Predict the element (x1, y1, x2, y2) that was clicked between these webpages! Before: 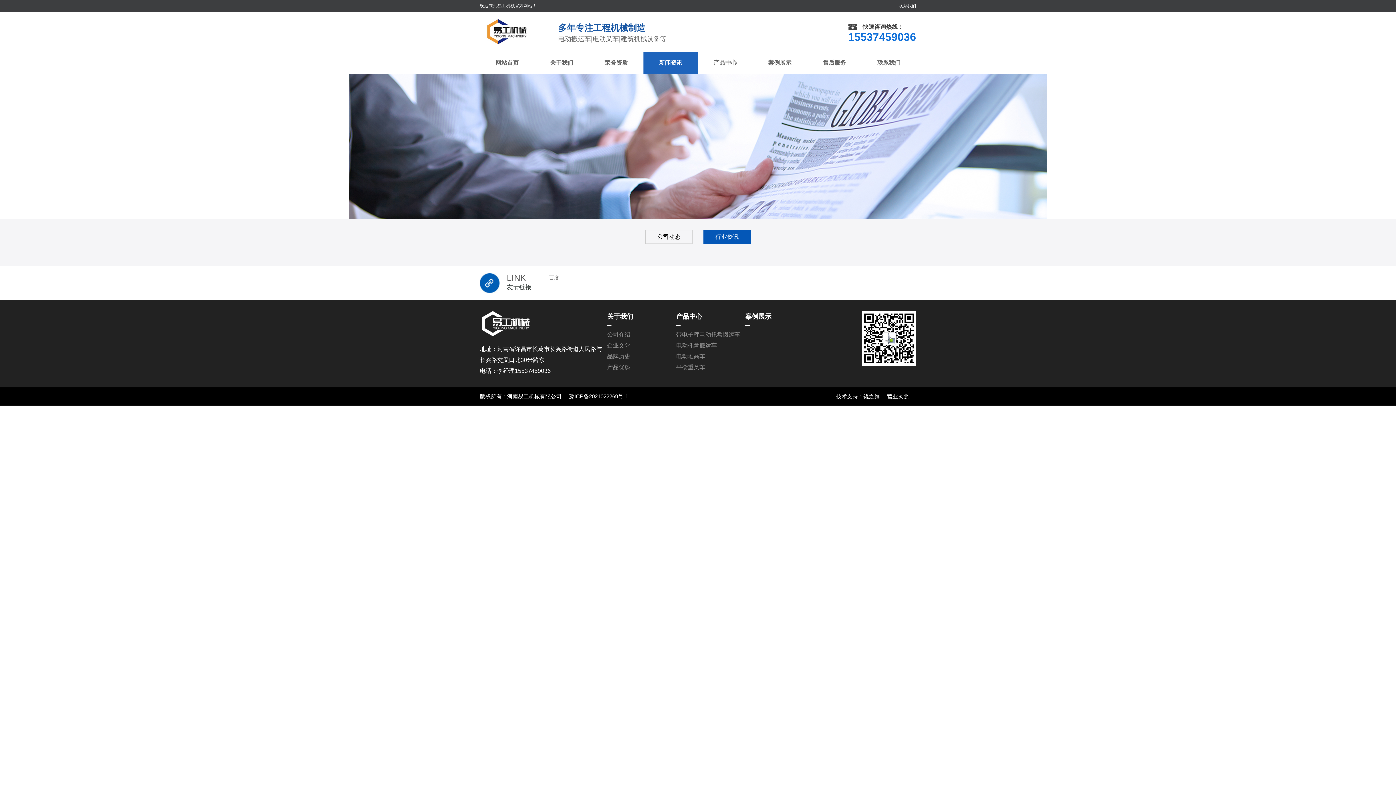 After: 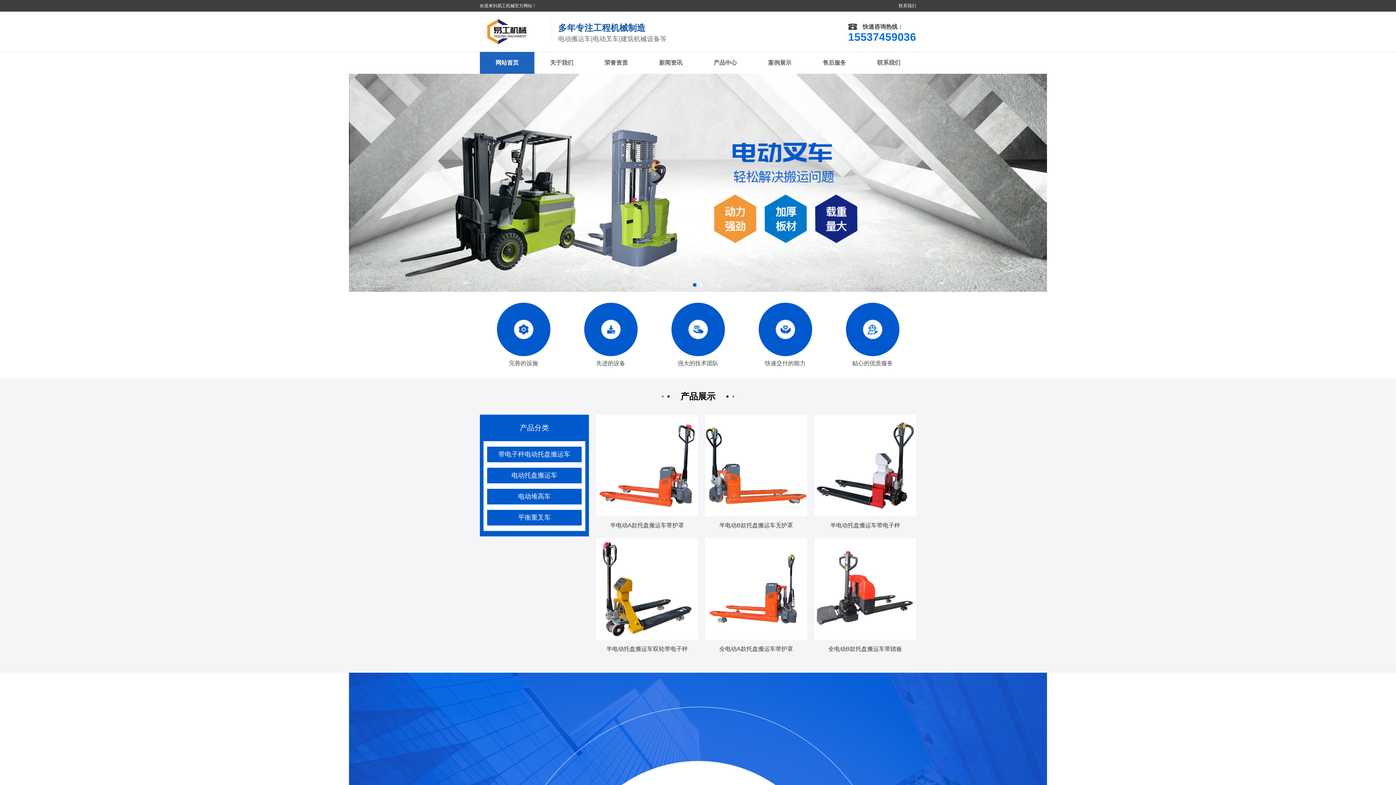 Action: bbox: (480, 52, 534, 73) label: 网站首页